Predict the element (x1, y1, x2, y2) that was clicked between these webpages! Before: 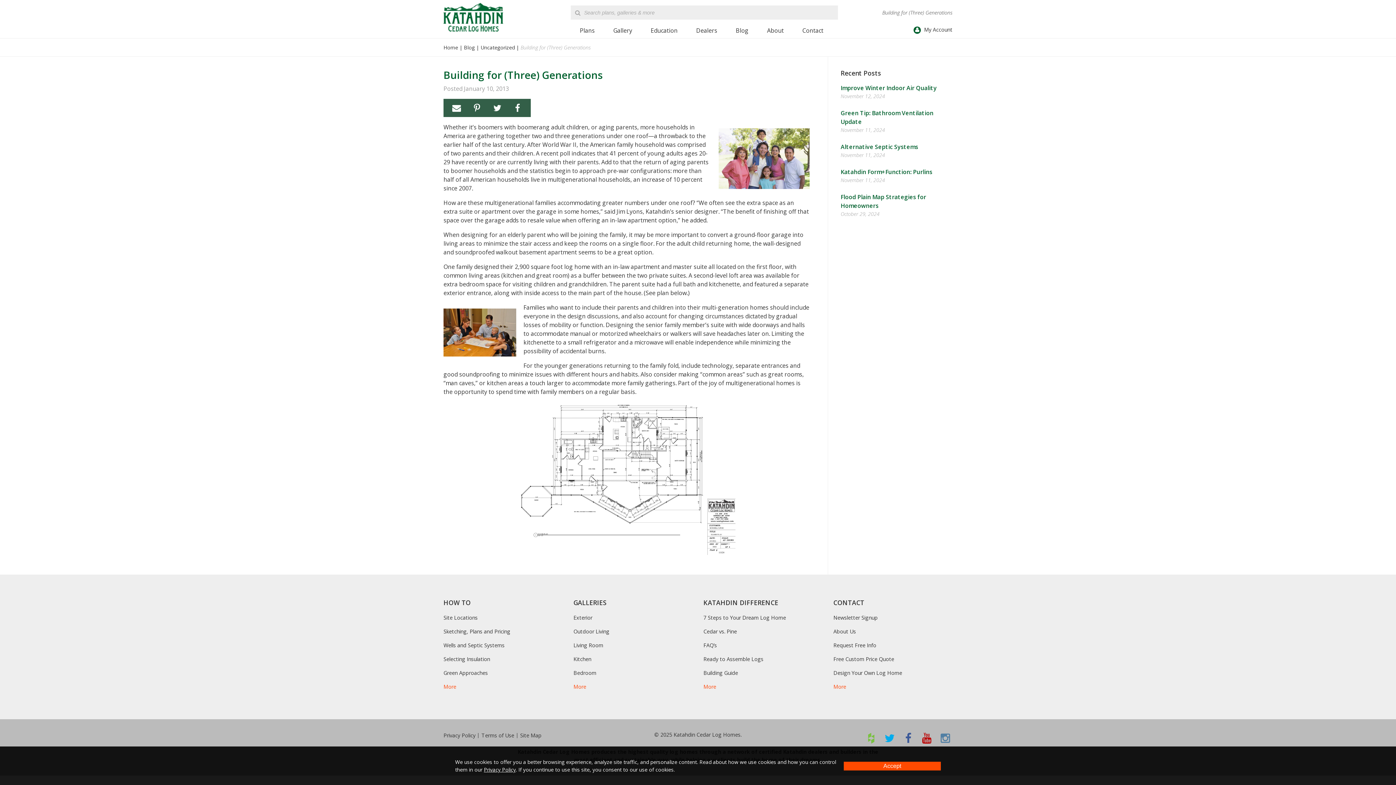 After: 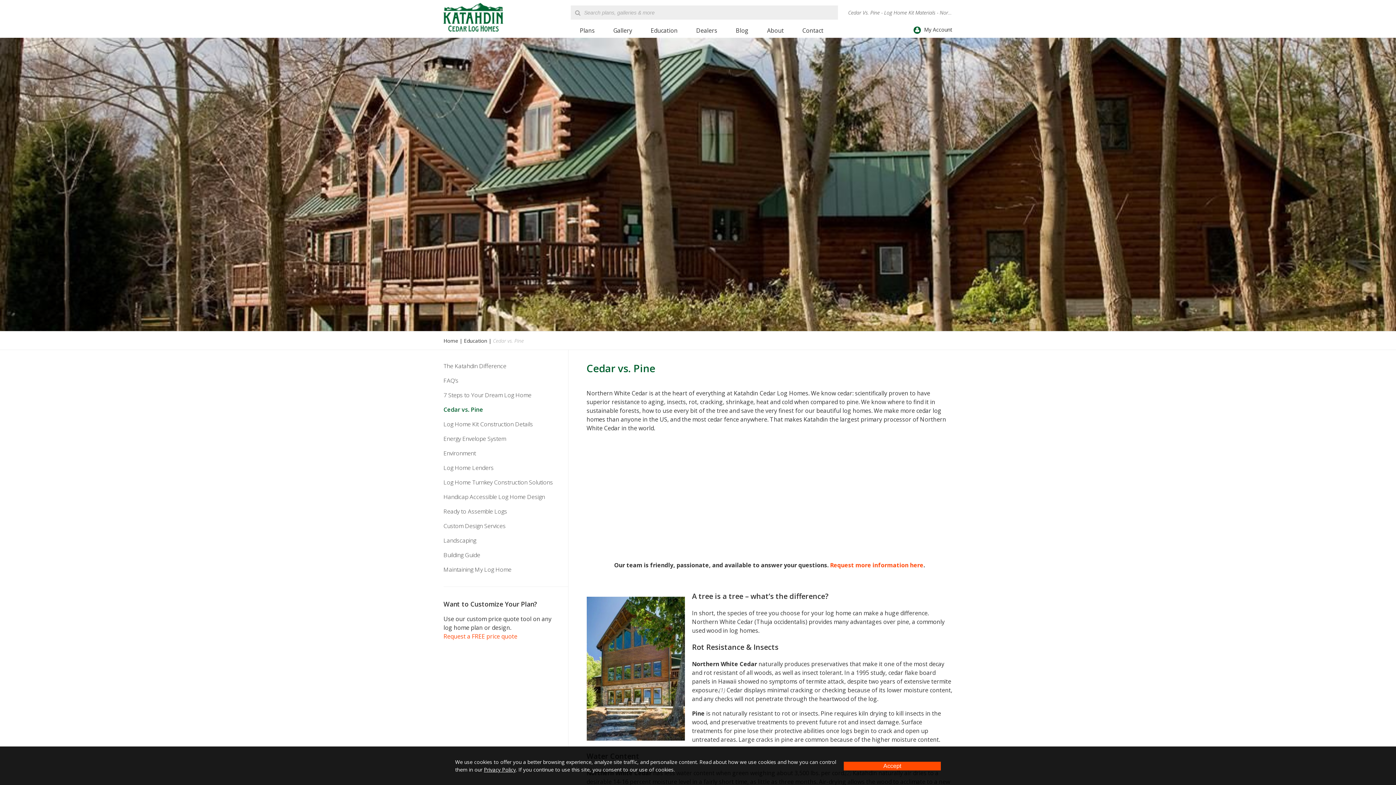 Action: bbox: (703, 627, 737, 635) label: Cedar vs. Pine